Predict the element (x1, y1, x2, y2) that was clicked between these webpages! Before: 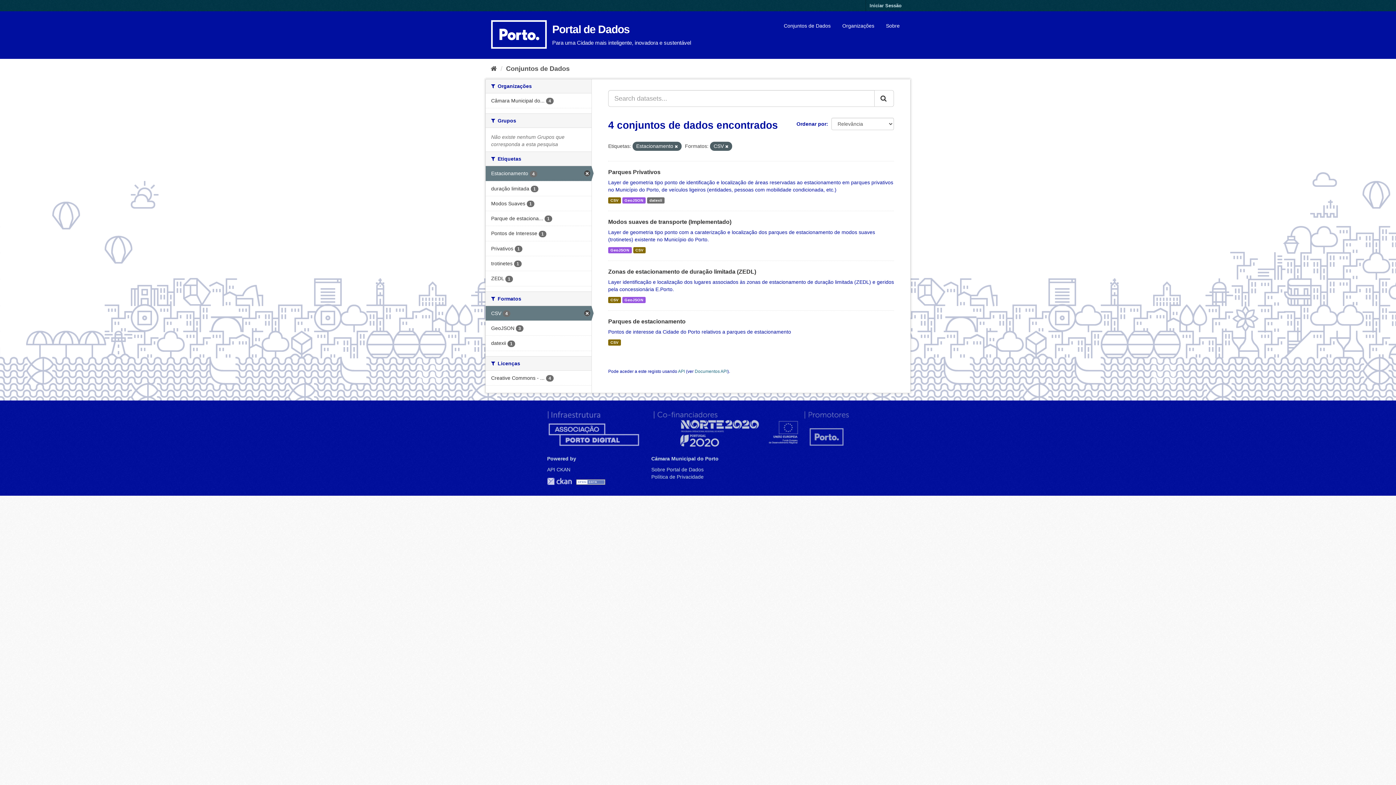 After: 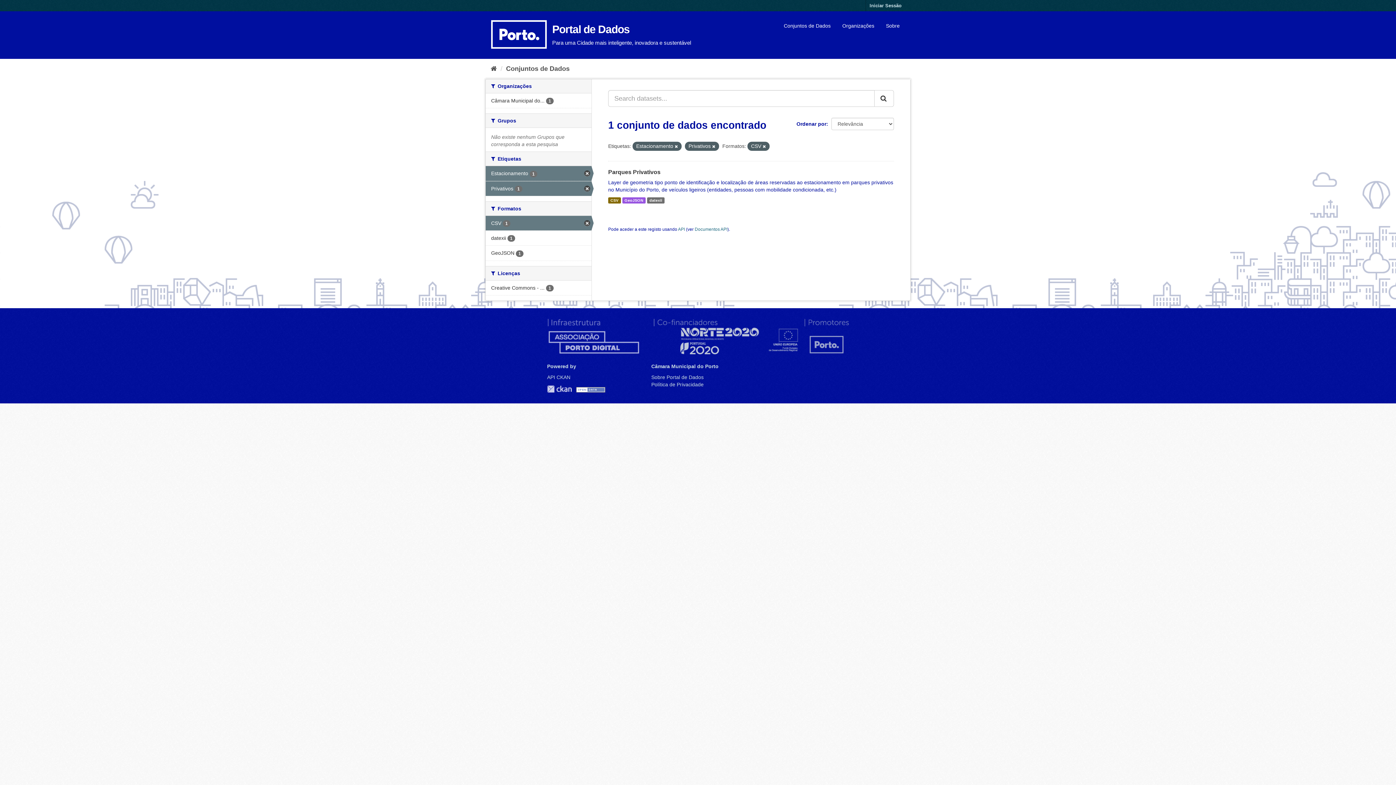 Action: bbox: (485, 241, 591, 256) label: Privativos 1